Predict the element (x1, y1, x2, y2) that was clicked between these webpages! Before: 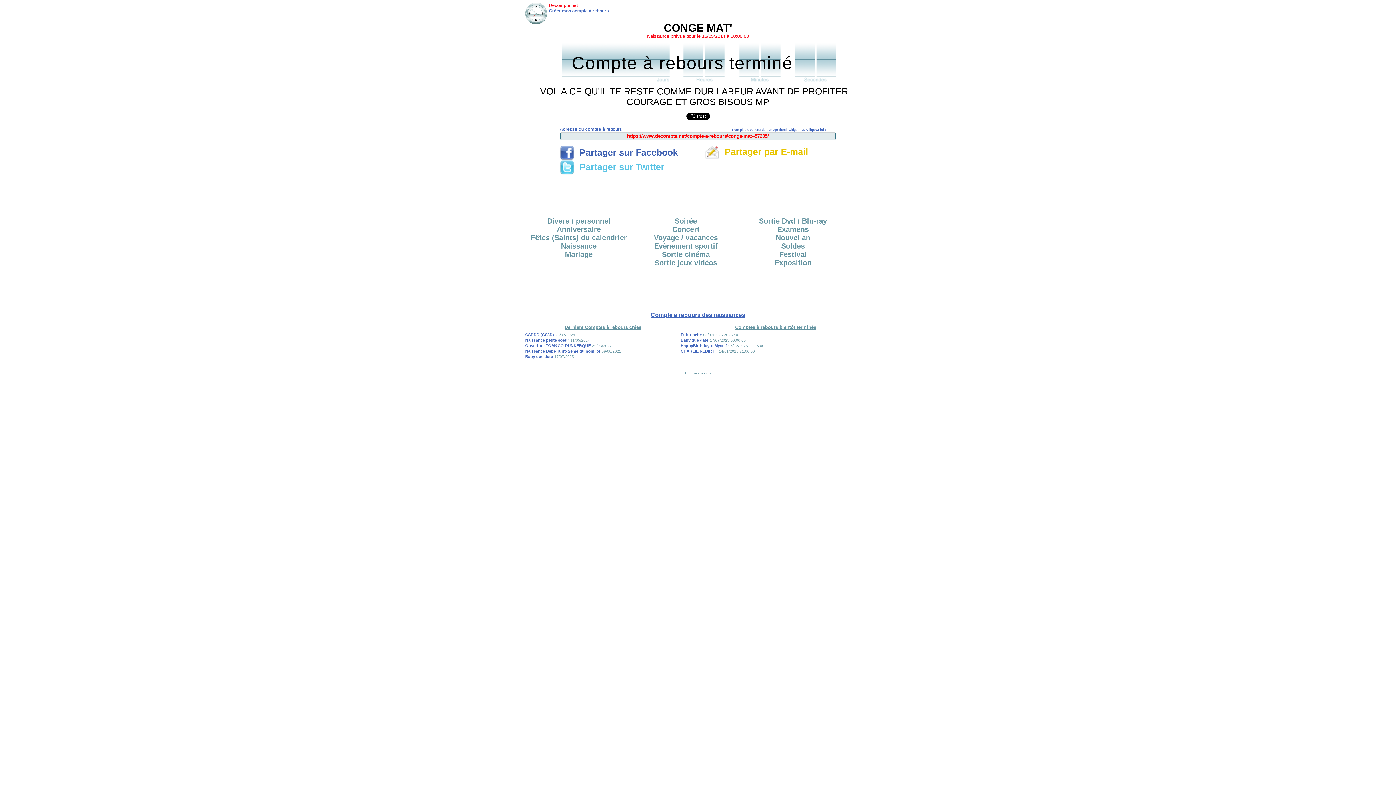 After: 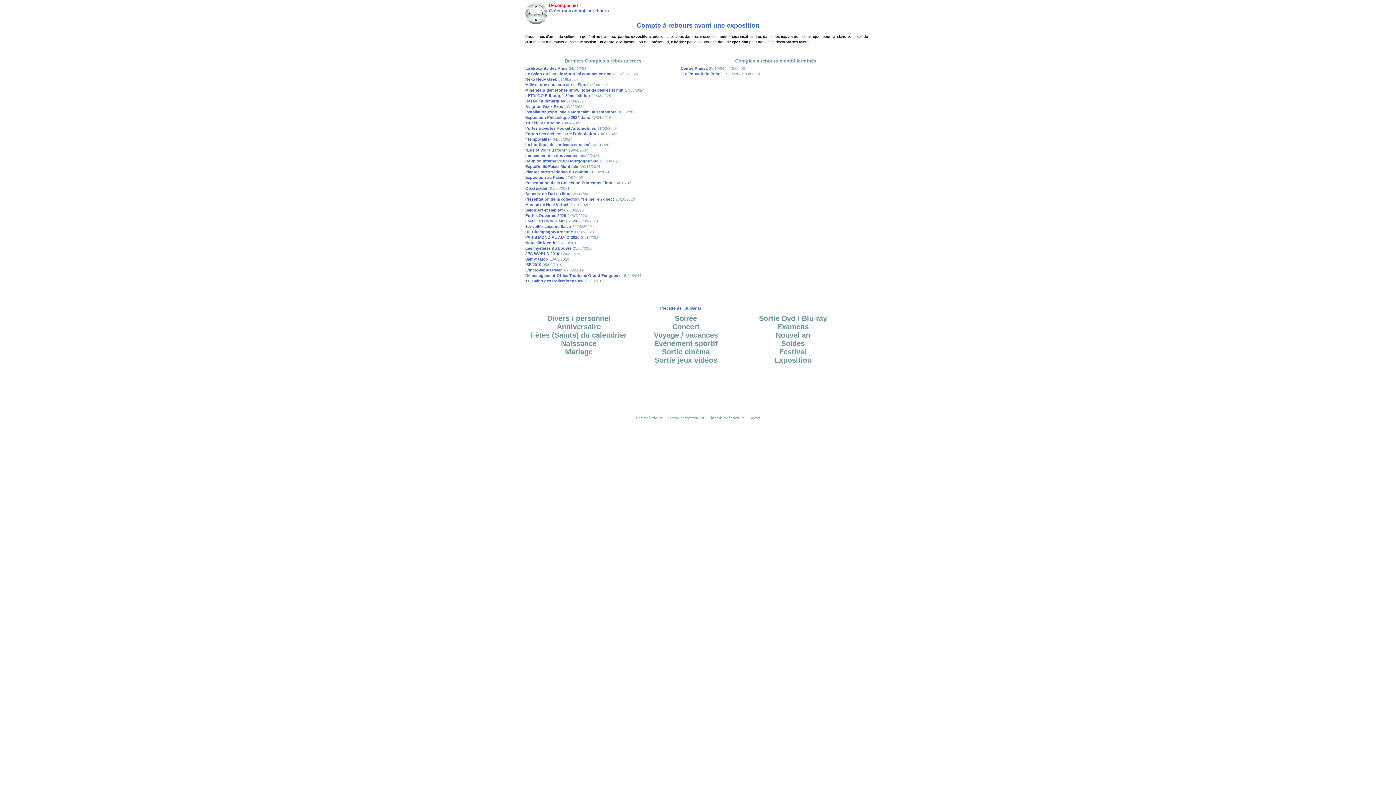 Action: label: Exposition bbox: (774, 258, 811, 266)